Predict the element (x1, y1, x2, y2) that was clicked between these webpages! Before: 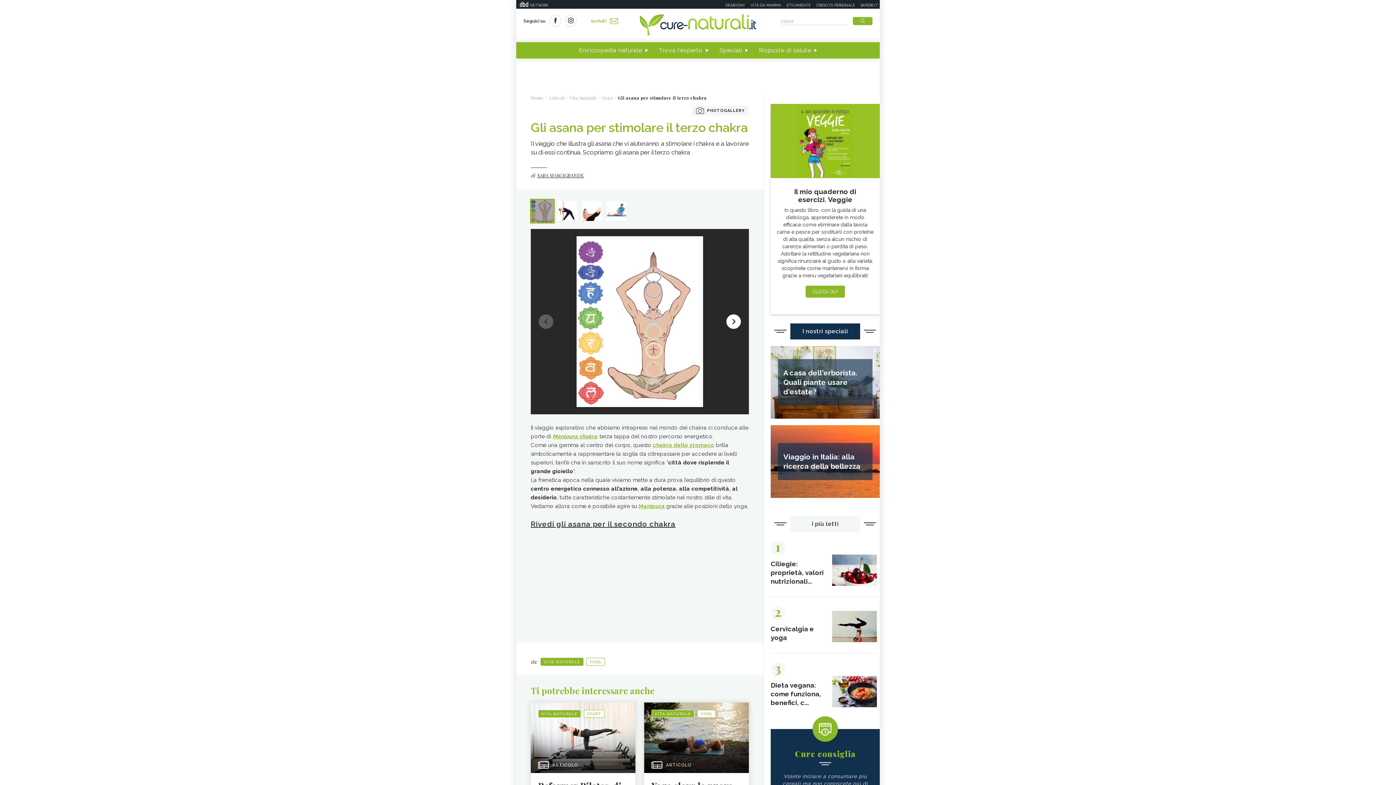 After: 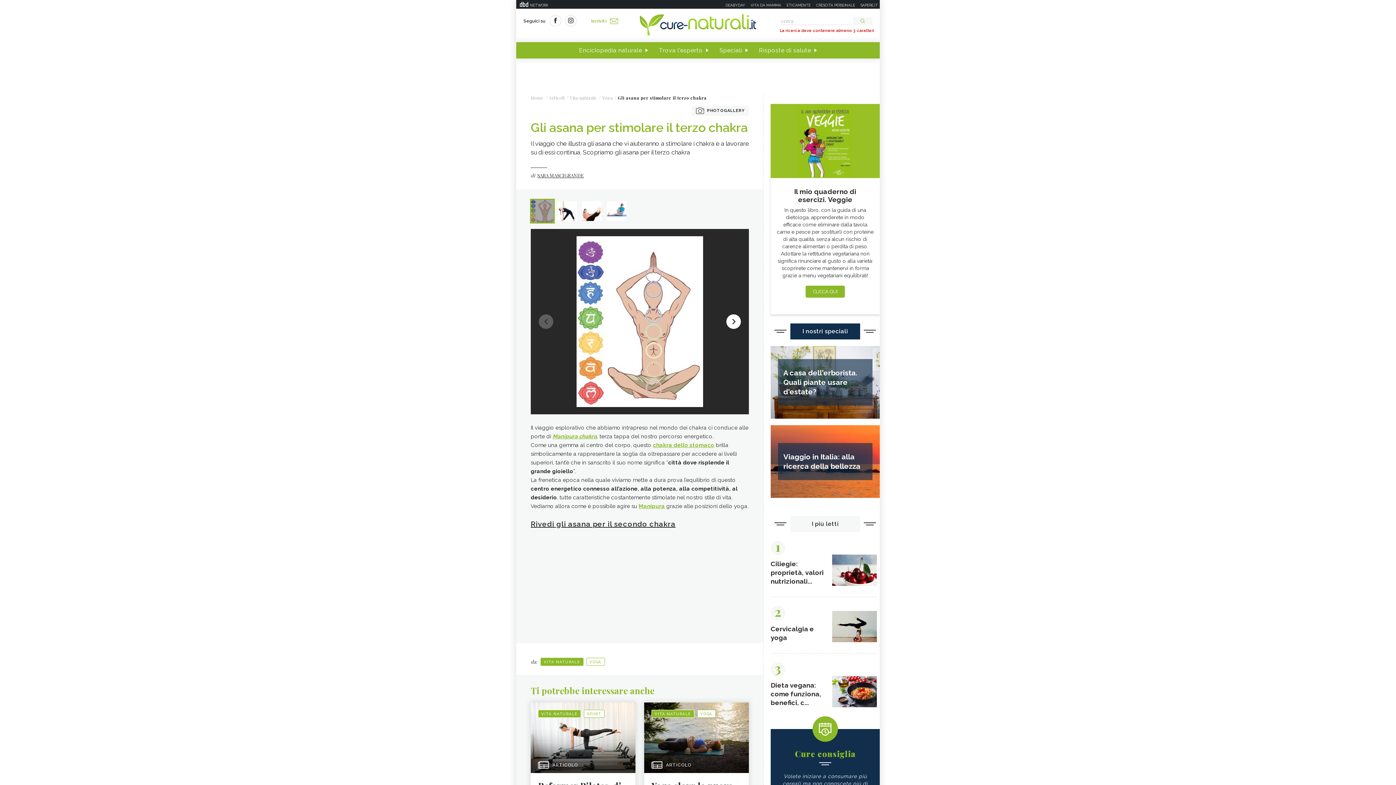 Action: bbox: (853, 17, 872, 25)